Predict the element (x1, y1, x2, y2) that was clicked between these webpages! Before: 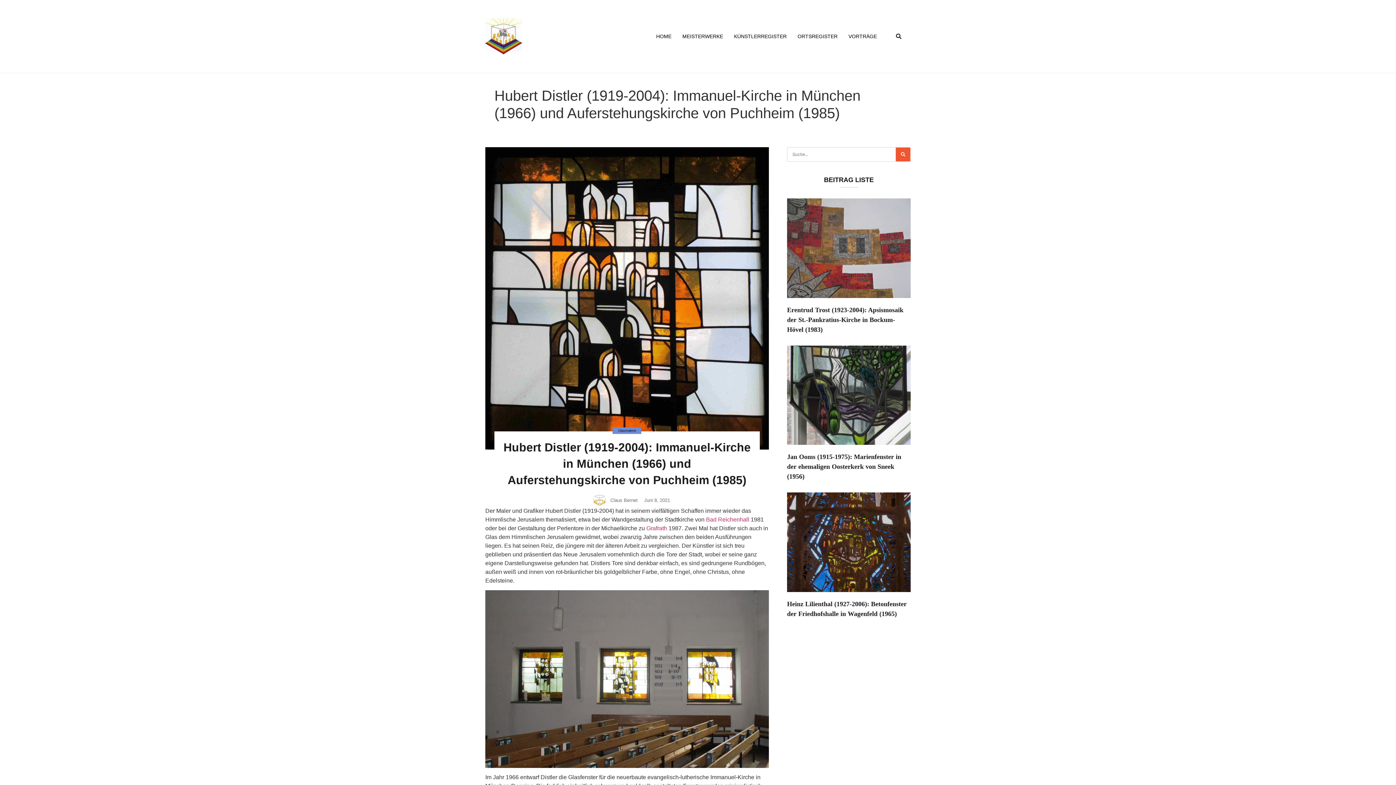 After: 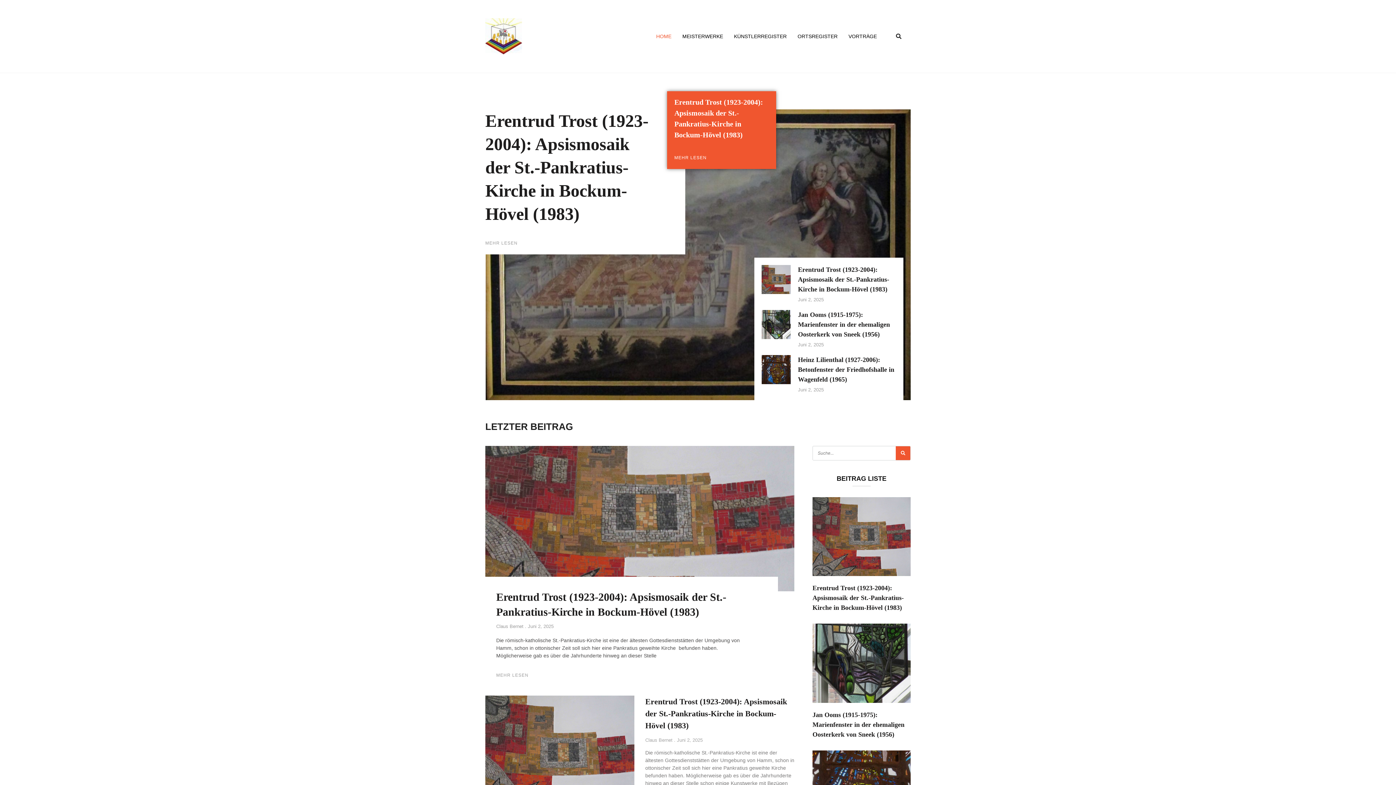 Action: label: Claus Bernet bbox: (593, 494, 637, 506)